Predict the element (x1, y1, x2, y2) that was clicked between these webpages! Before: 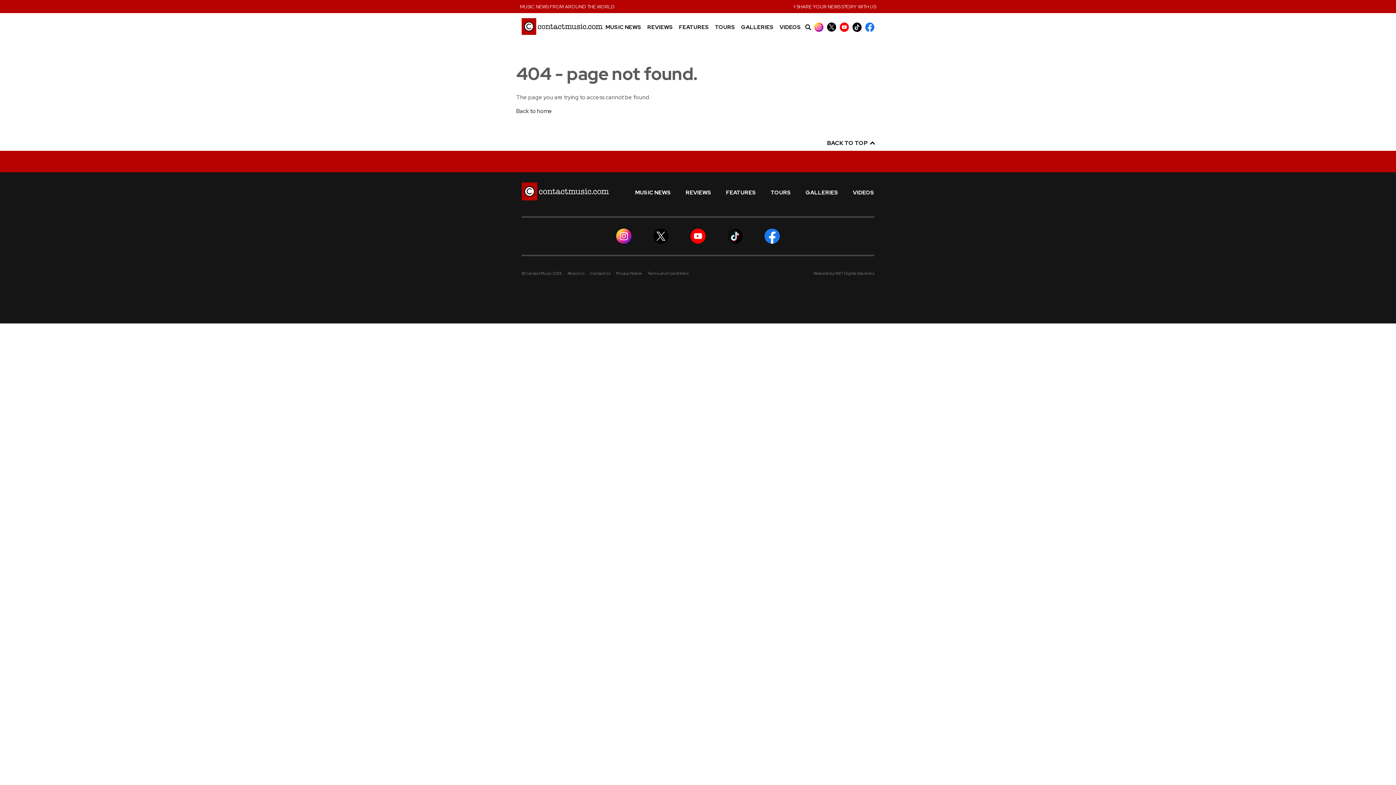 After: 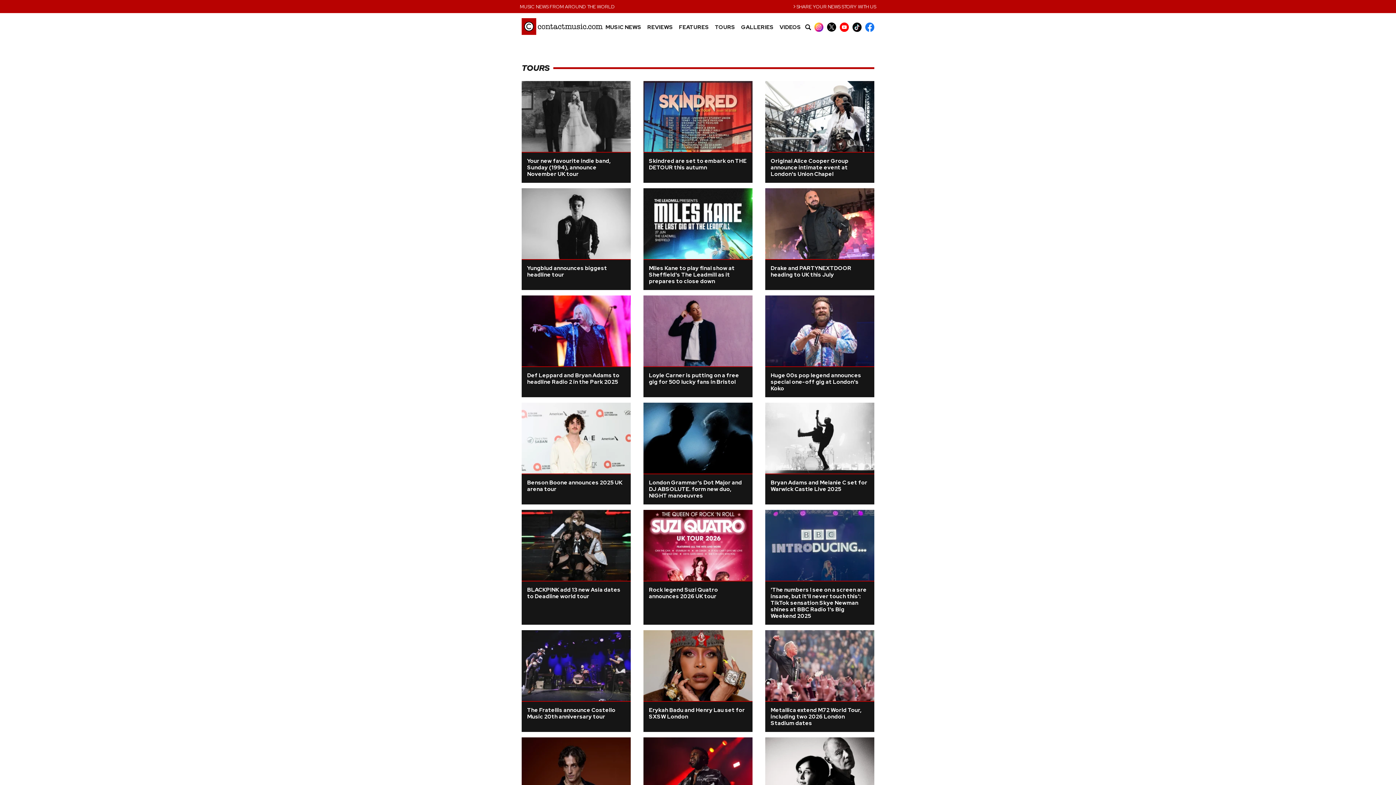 Action: bbox: (715, 24, 735, 30) label: TOURS